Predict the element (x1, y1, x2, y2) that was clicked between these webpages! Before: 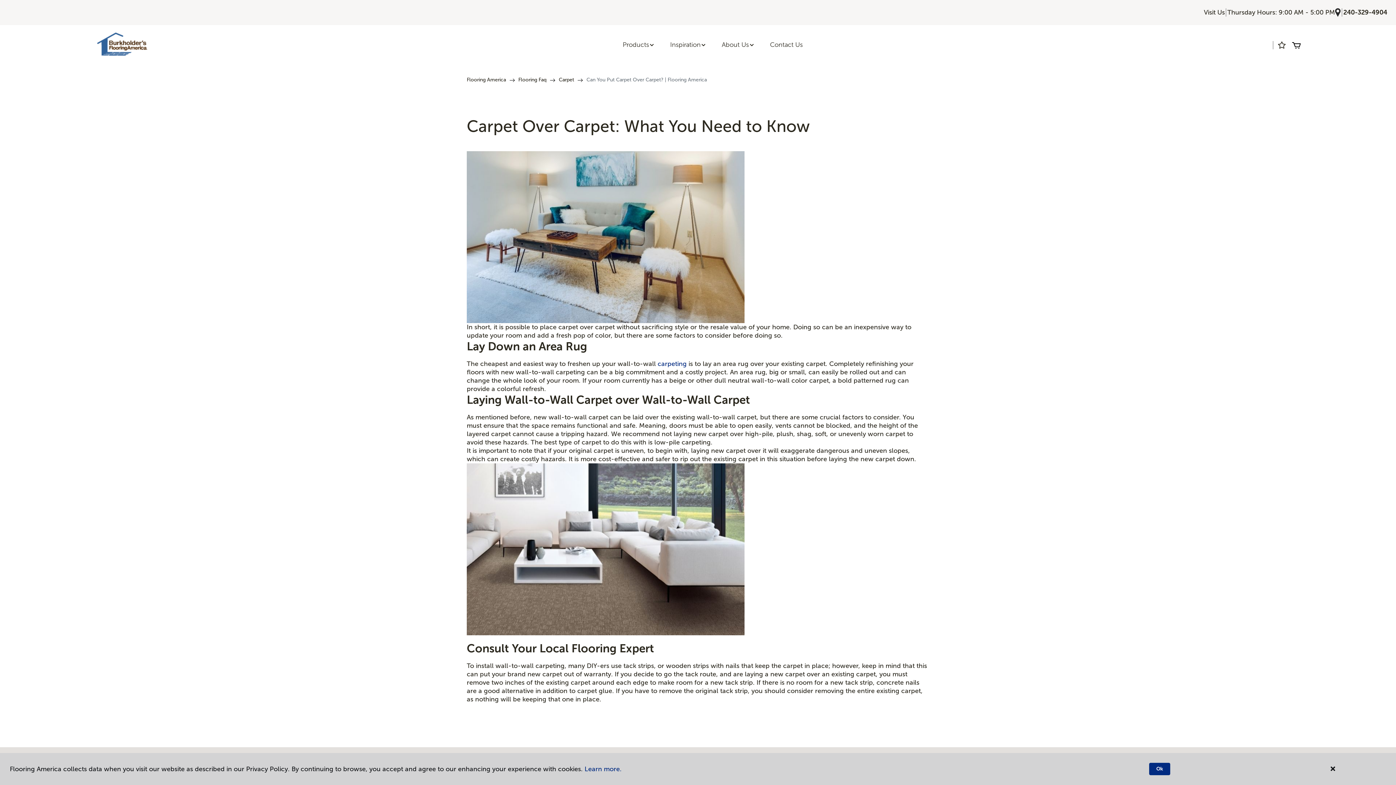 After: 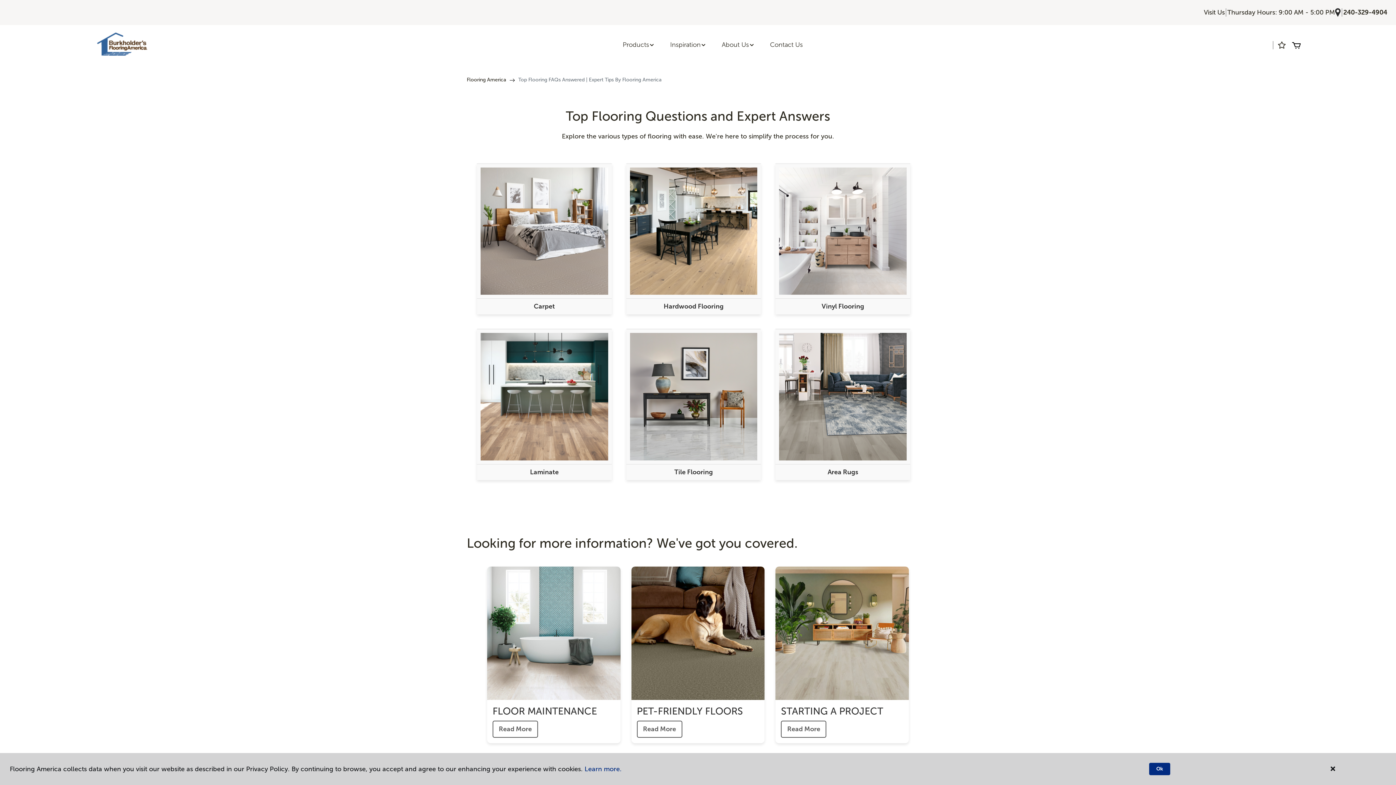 Action: bbox: (518, 76, 546, 82) label: Flooring Faq